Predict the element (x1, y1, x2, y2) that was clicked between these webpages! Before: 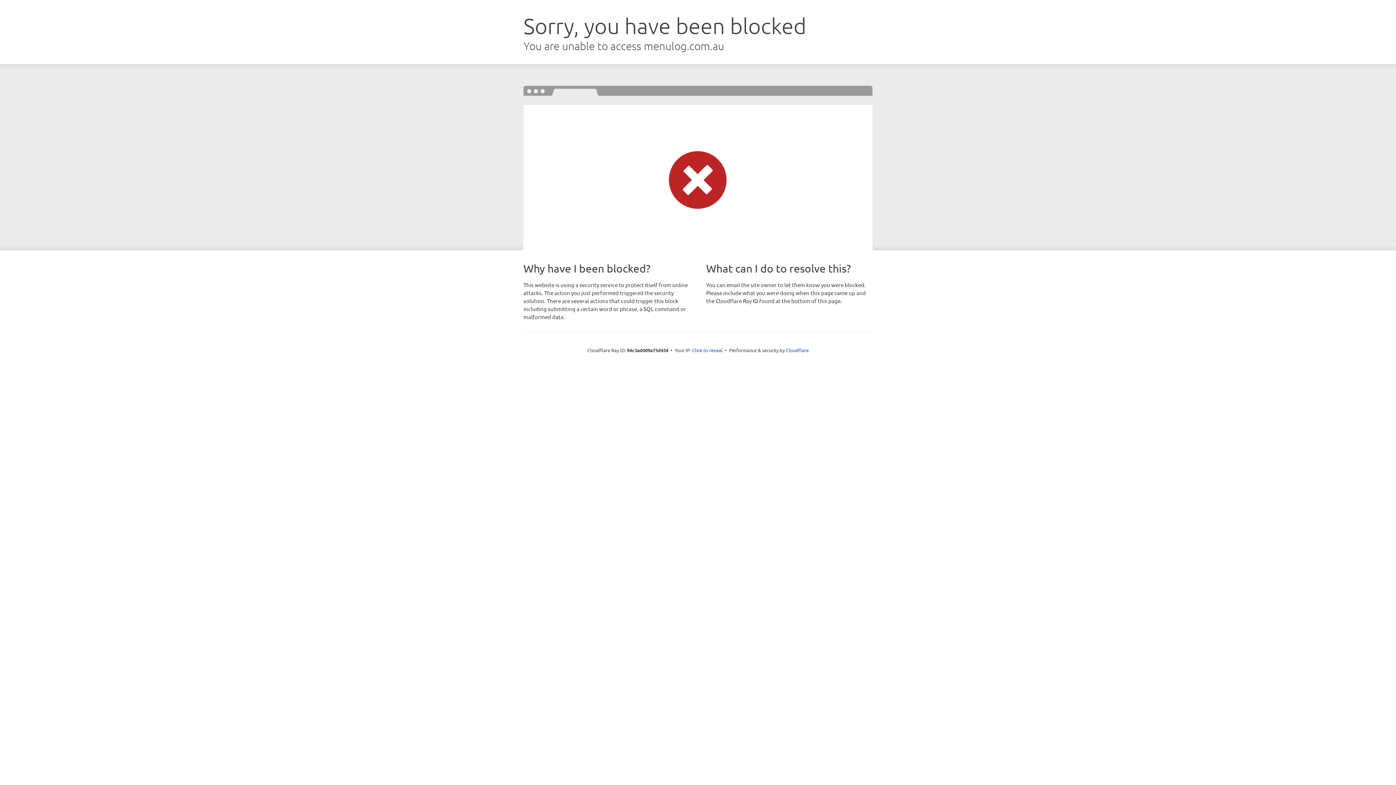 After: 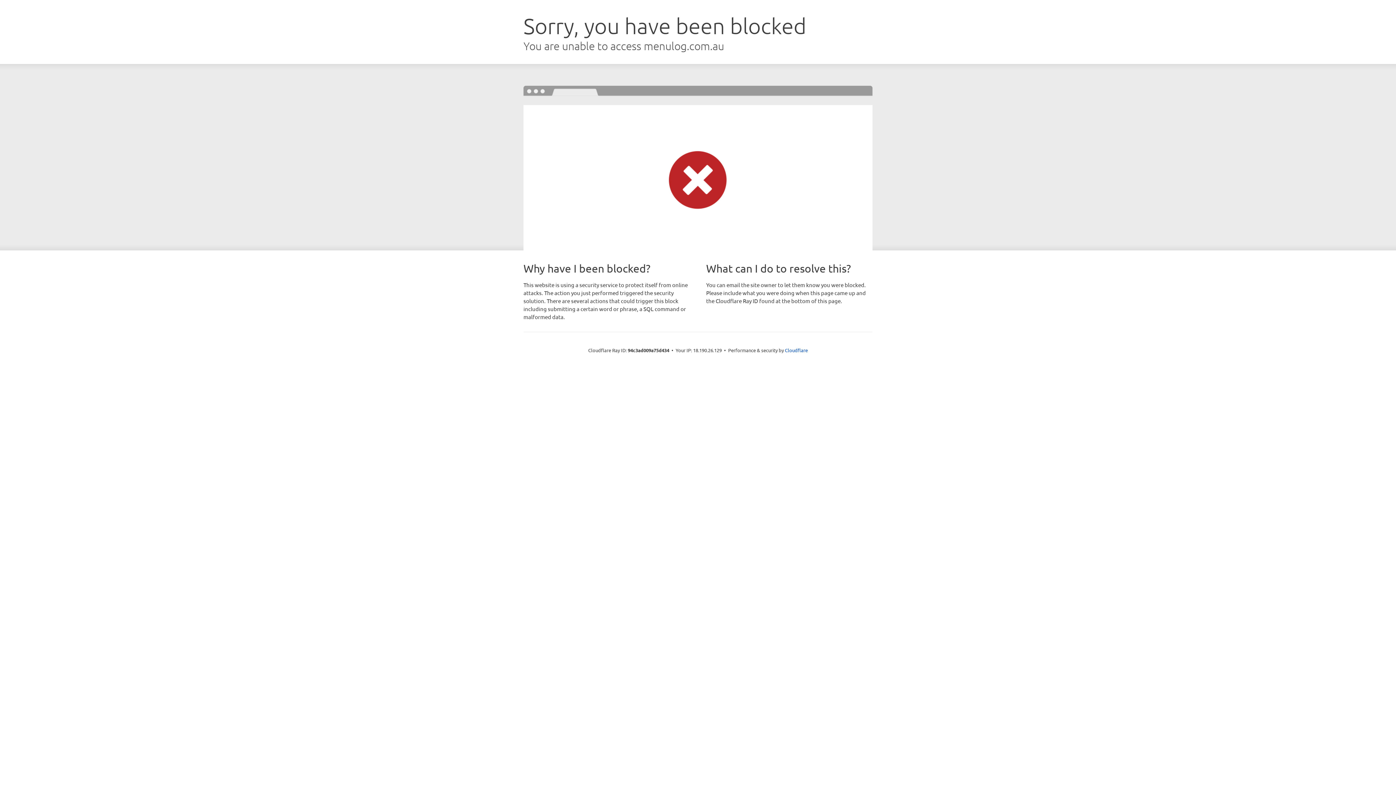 Action: bbox: (692, 346, 722, 353) label: Click to reveal